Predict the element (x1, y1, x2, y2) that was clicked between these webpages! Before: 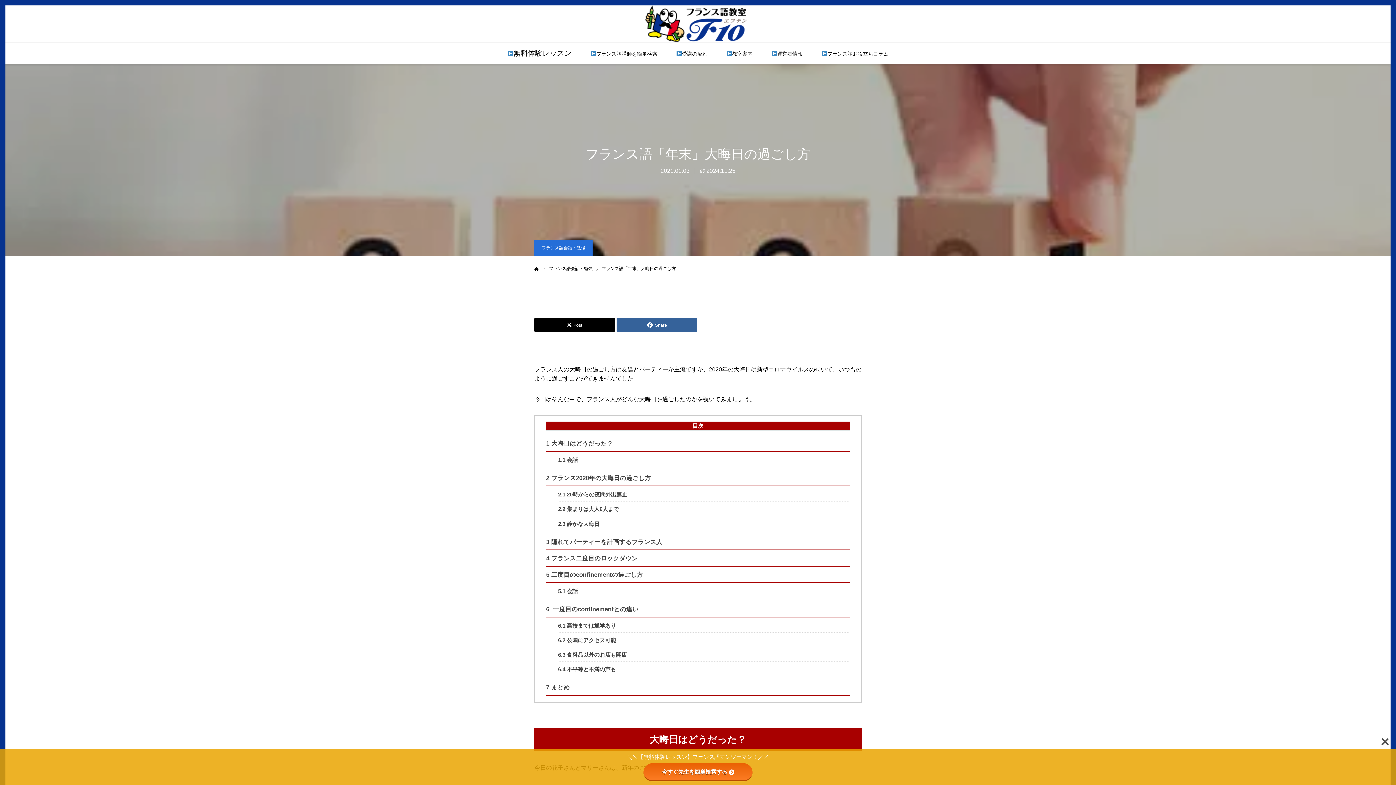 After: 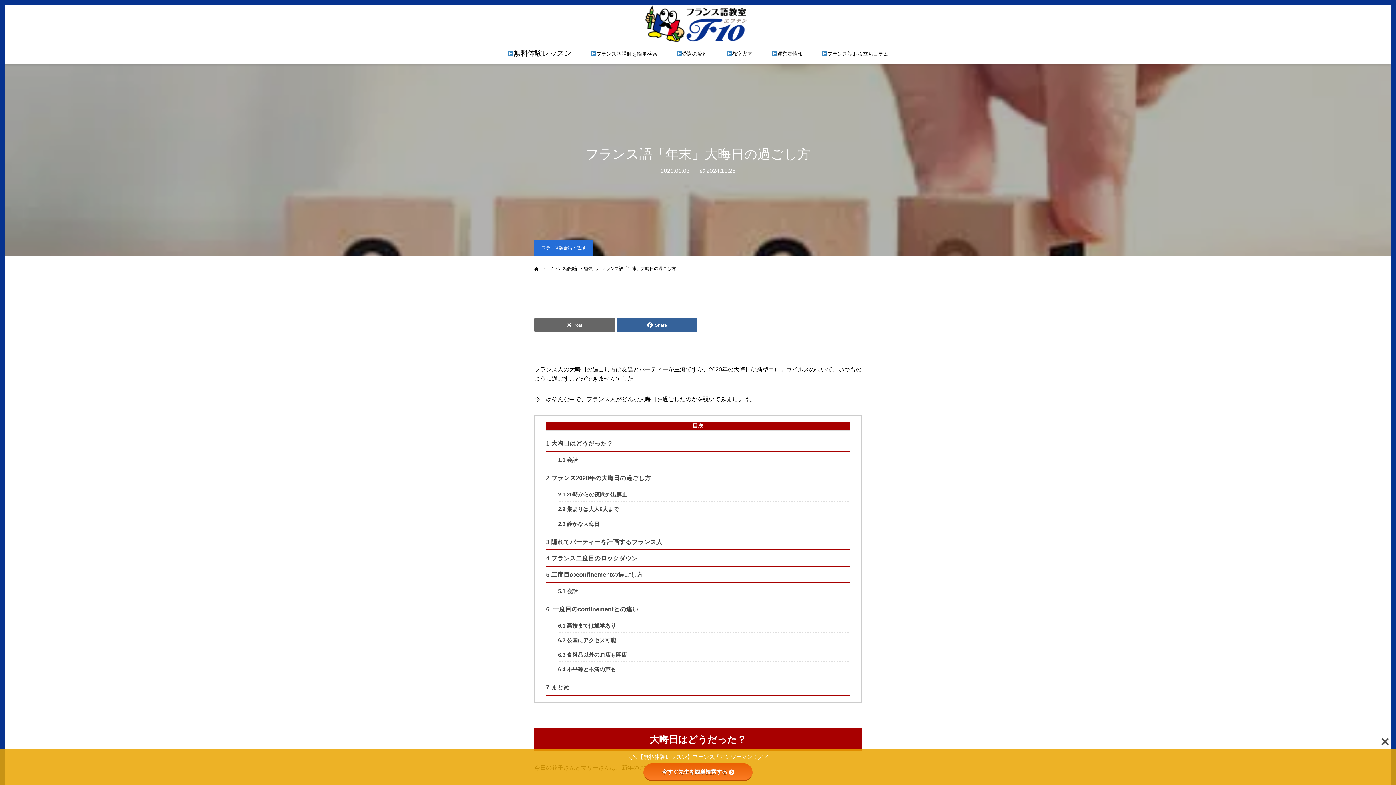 Action: bbox: (534, 317, 615, 332) label: Post